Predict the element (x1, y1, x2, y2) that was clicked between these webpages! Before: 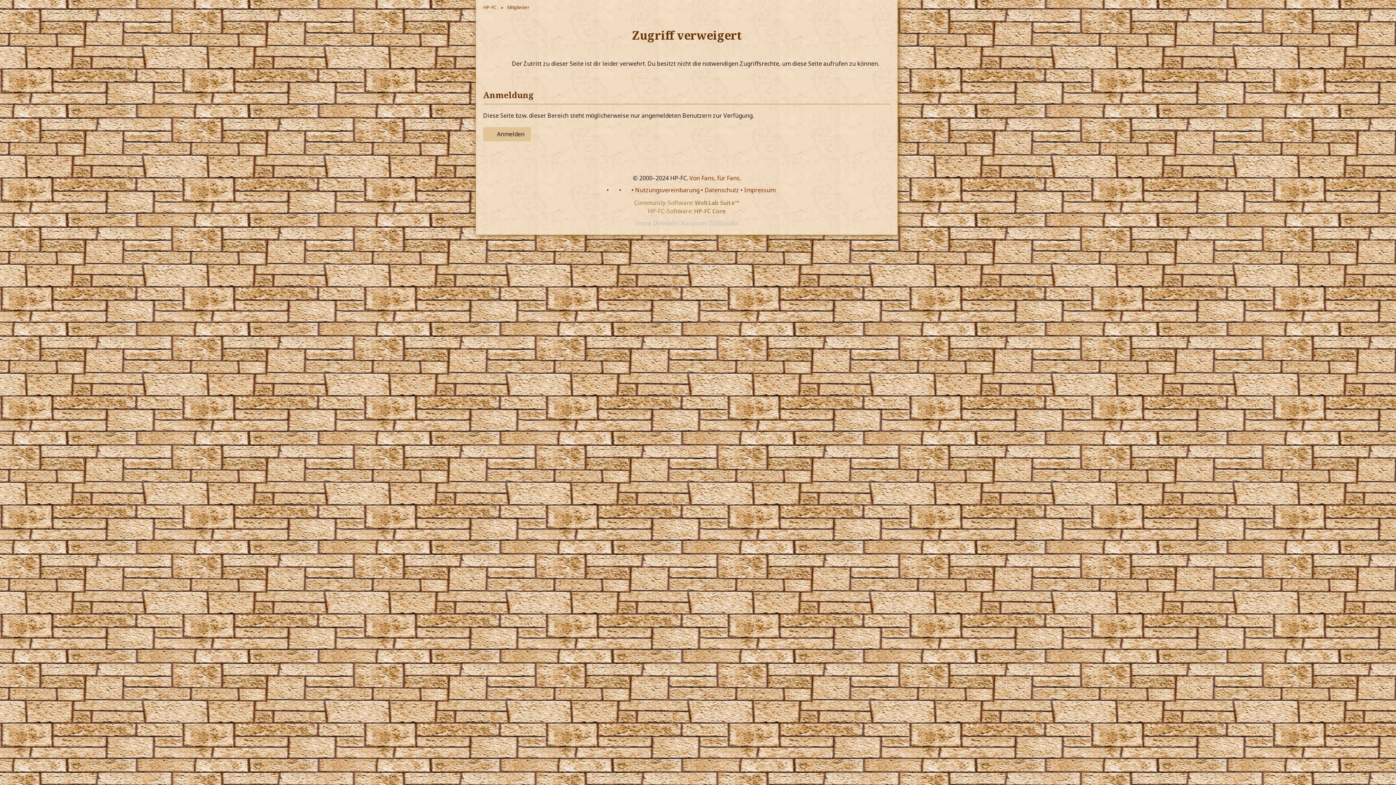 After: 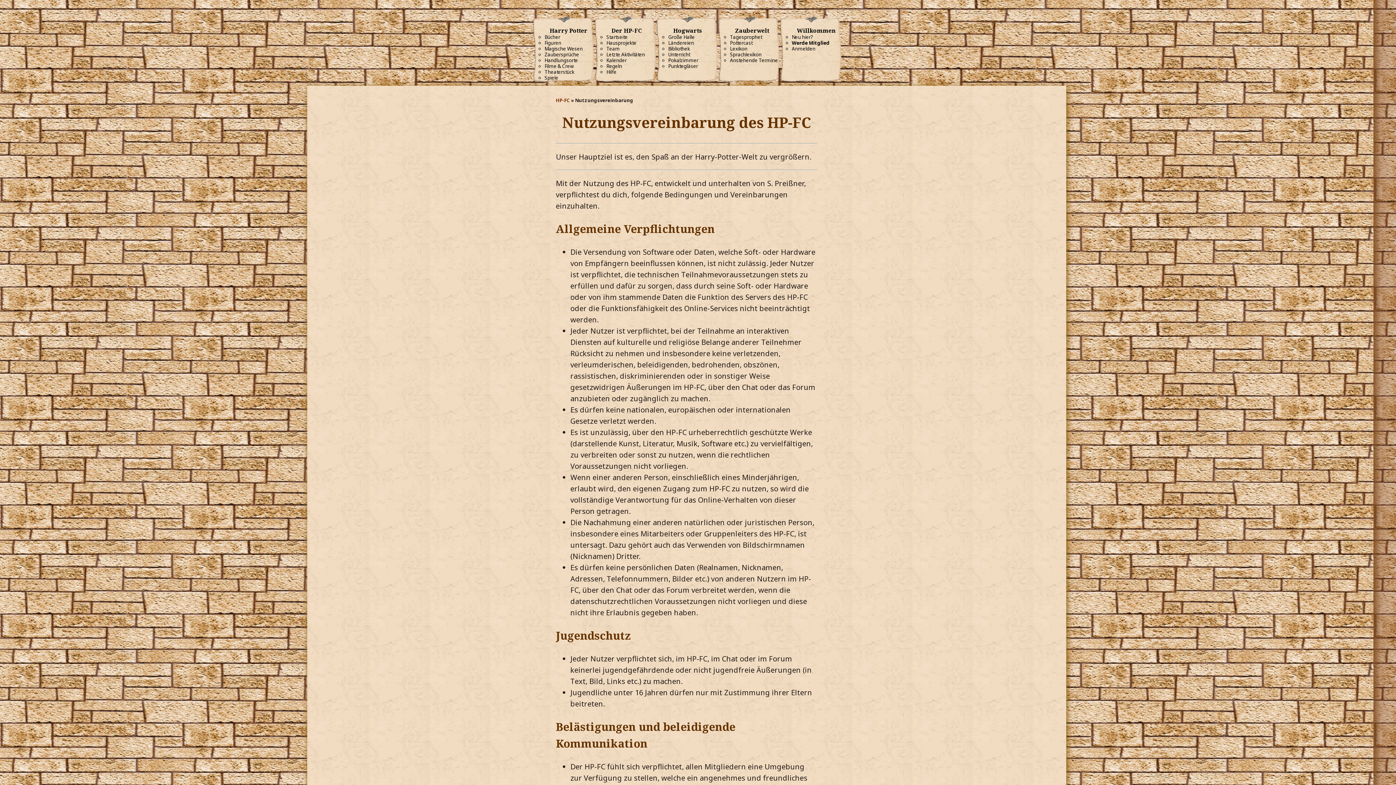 Action: bbox: (635, 186, 699, 194) label: Nutzungsvereinbarung